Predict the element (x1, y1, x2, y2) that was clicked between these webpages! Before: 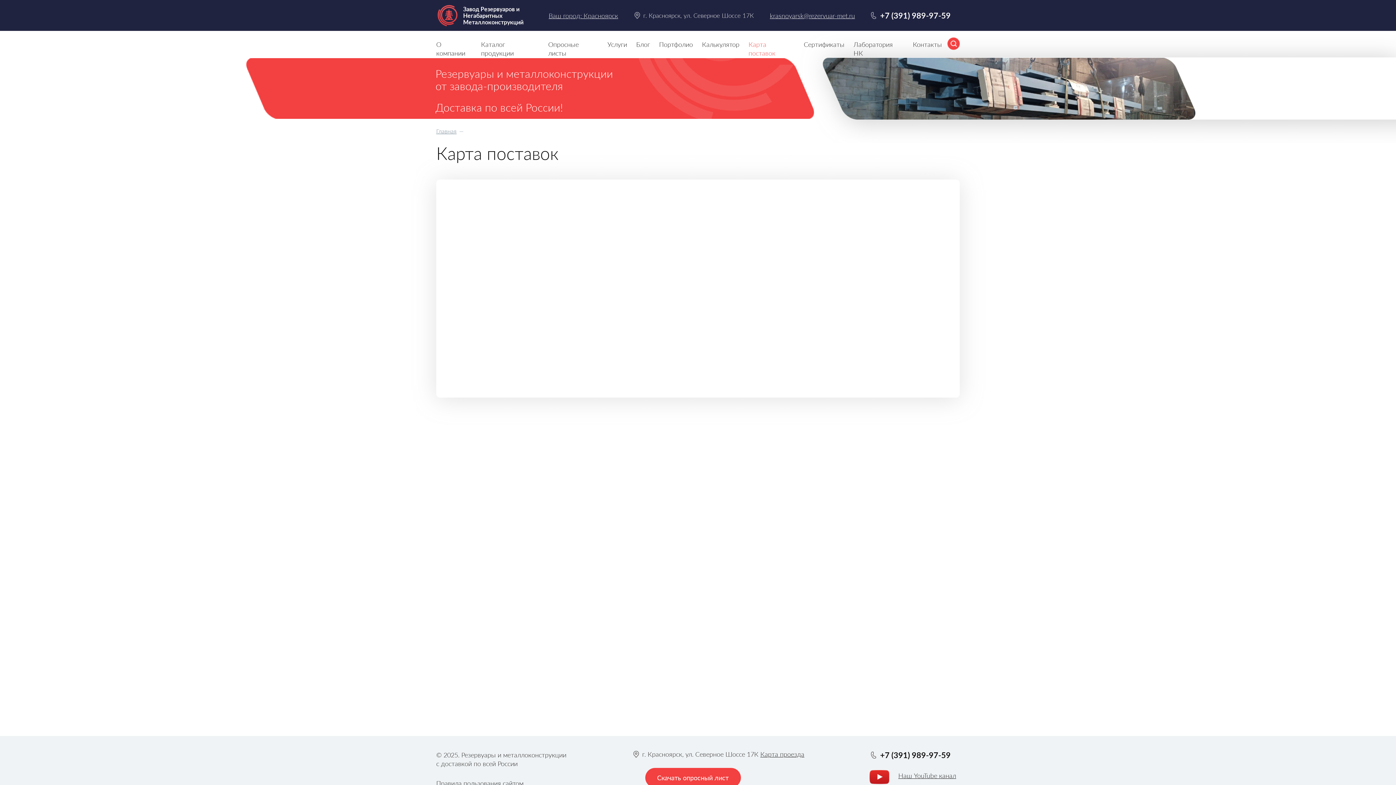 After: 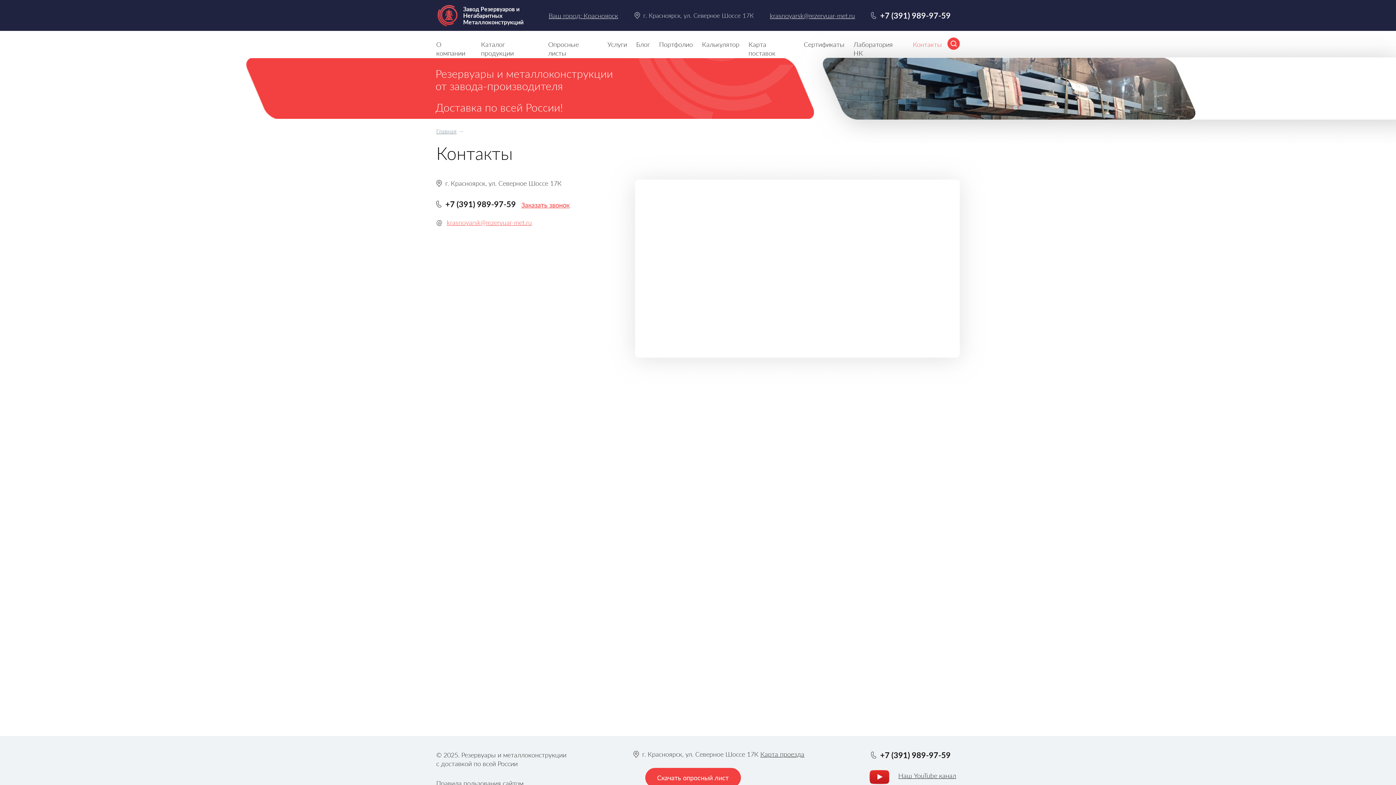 Action: bbox: (760, 750, 804, 758) label: Карта проезда